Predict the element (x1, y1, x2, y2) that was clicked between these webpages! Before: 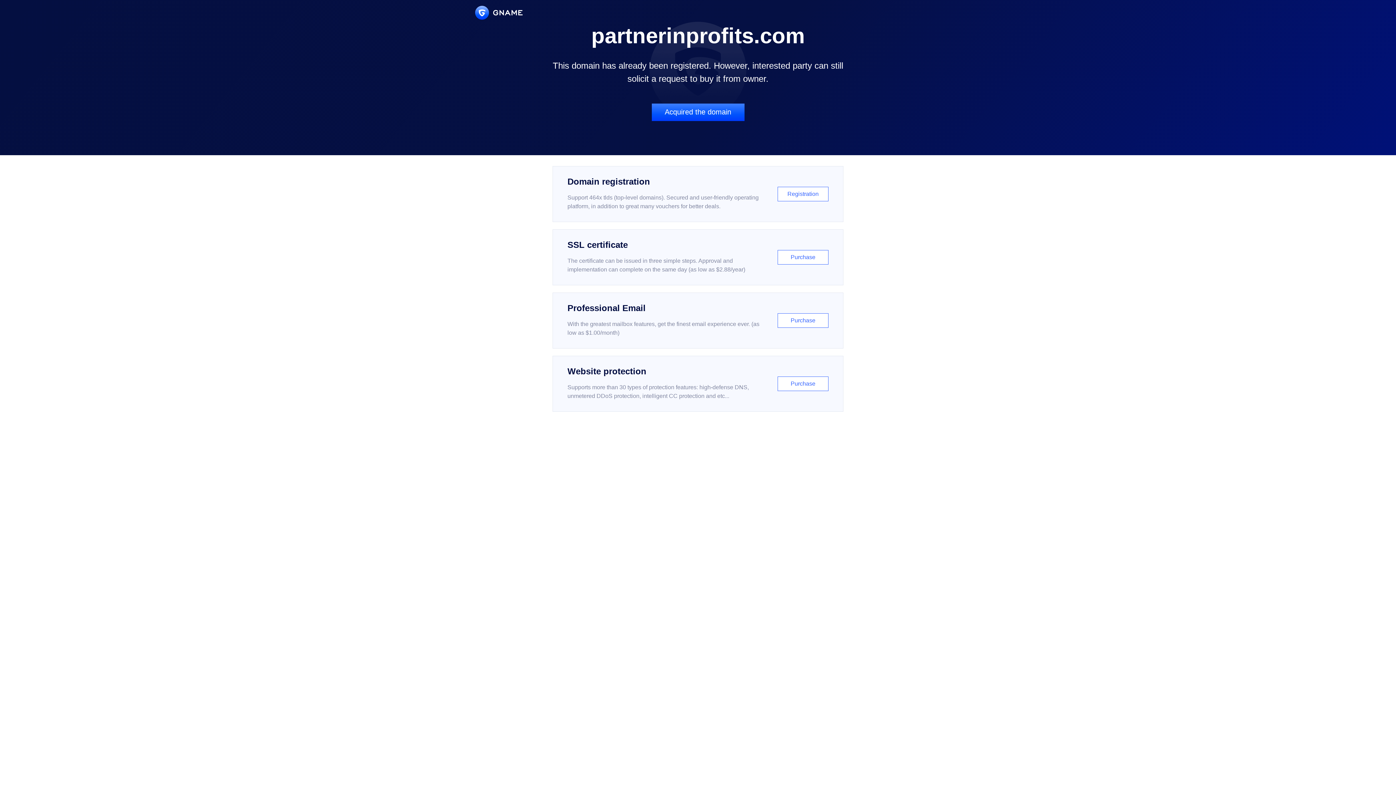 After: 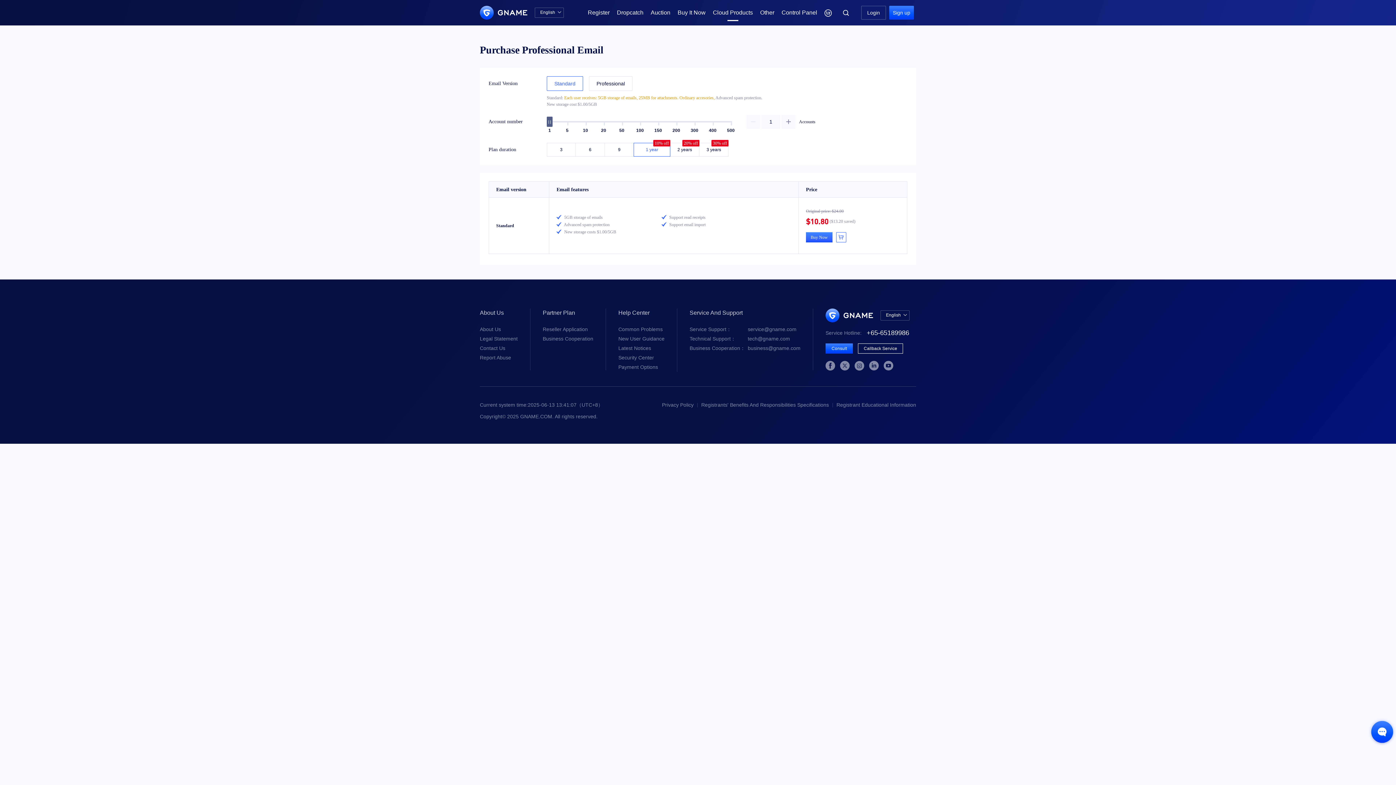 Action: label: Professional Email

With the greatest mailbox features, get the finest email experience ever. (as low as $1.00/month)

Purchase bbox: (552, 292, 843, 348)